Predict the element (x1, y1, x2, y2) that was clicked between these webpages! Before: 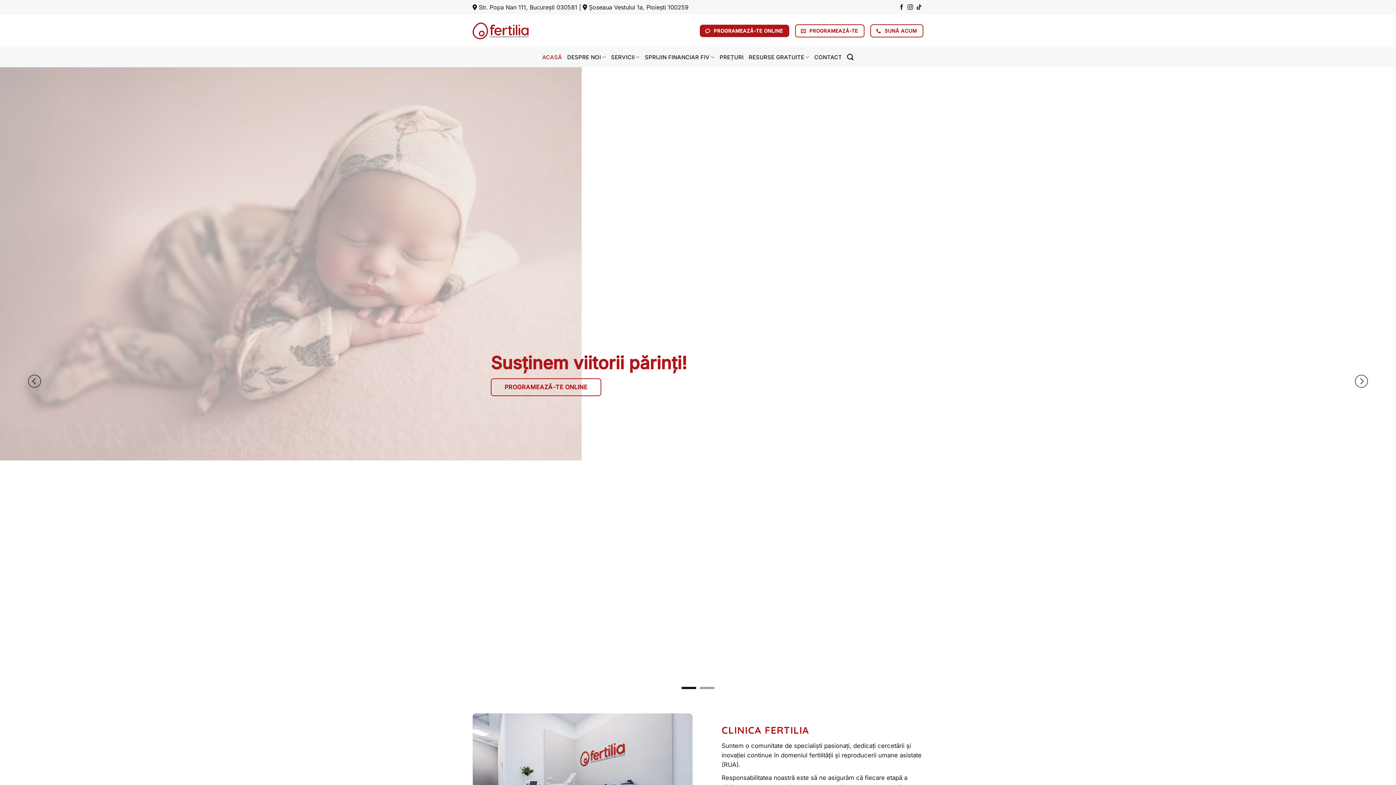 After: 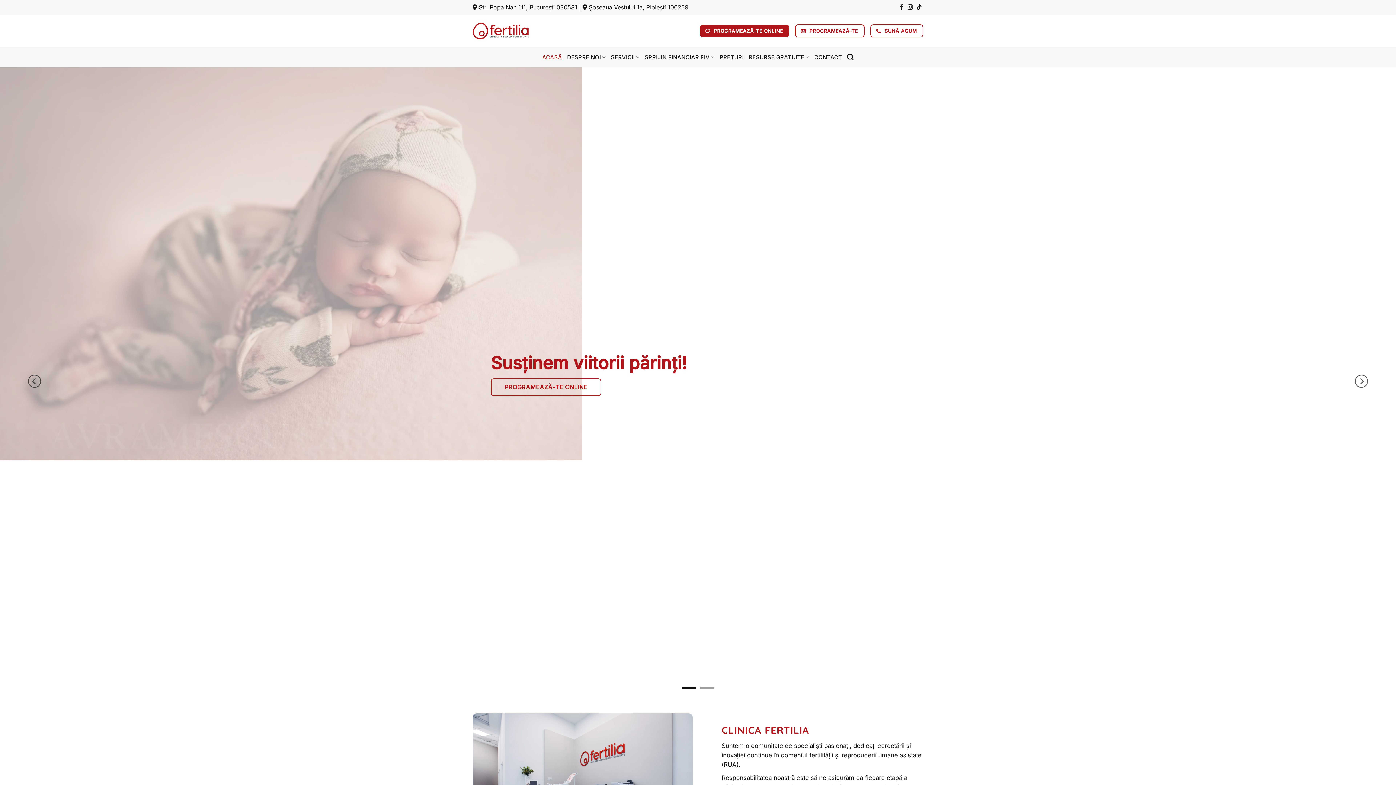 Action: bbox: (472, 20, 528, 40)